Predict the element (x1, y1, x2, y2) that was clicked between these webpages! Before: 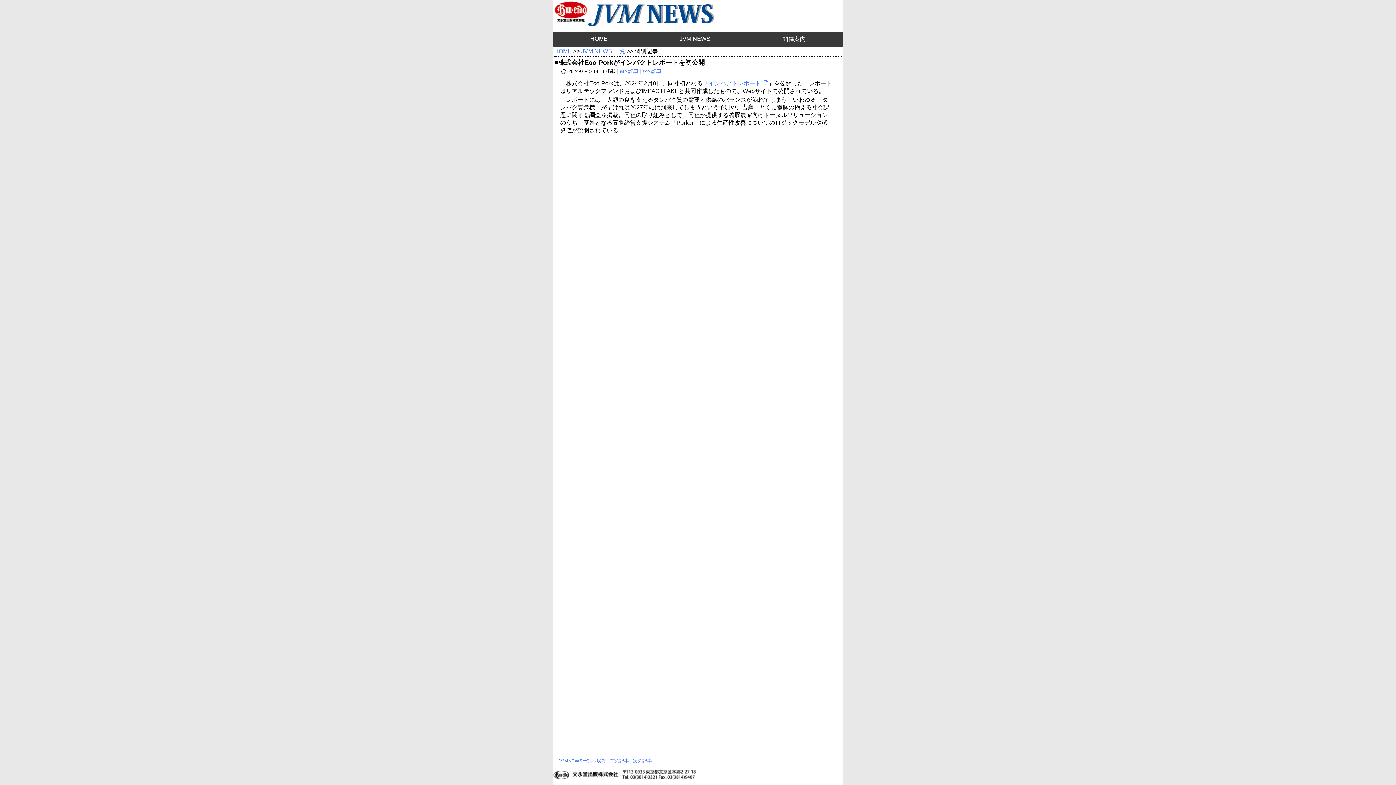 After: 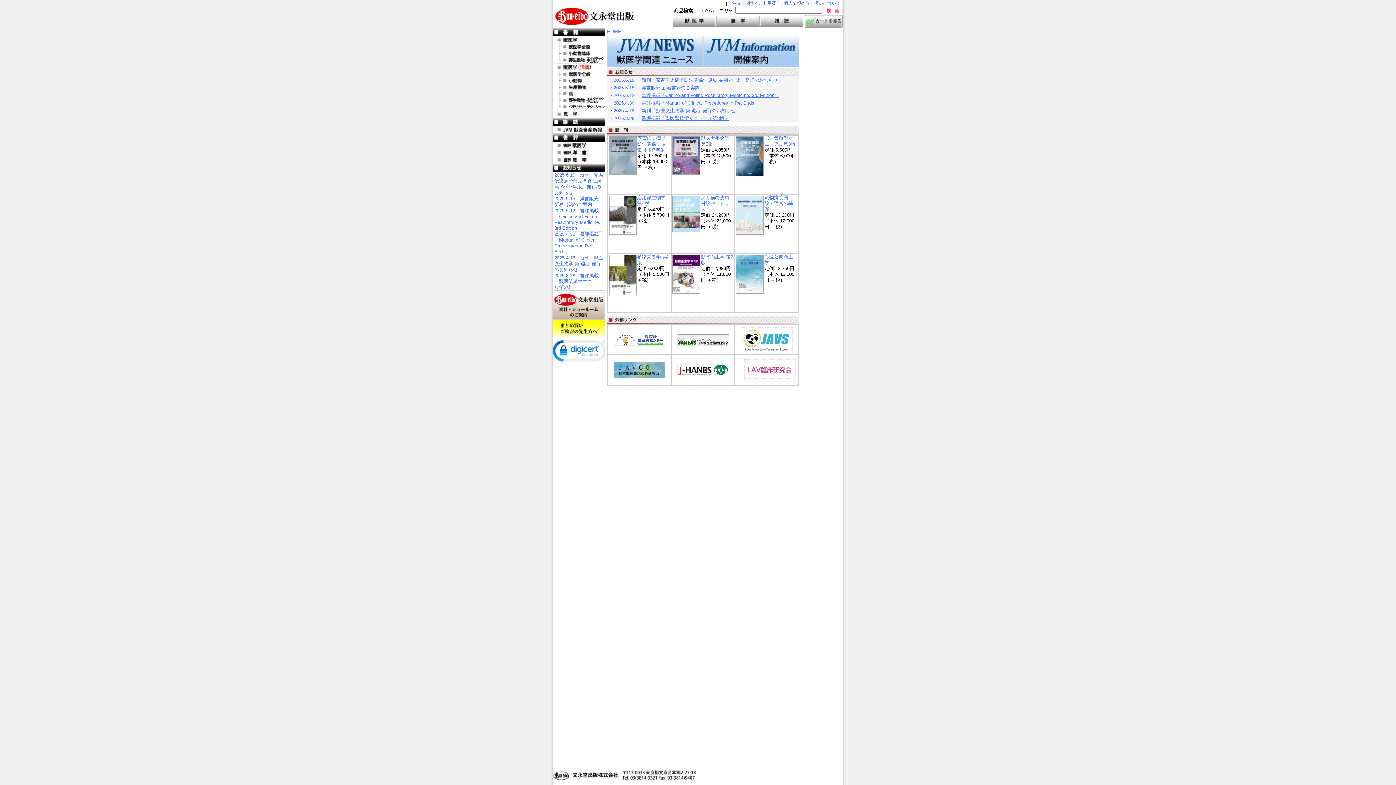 Action: bbox: (554, 12, 587, 25)